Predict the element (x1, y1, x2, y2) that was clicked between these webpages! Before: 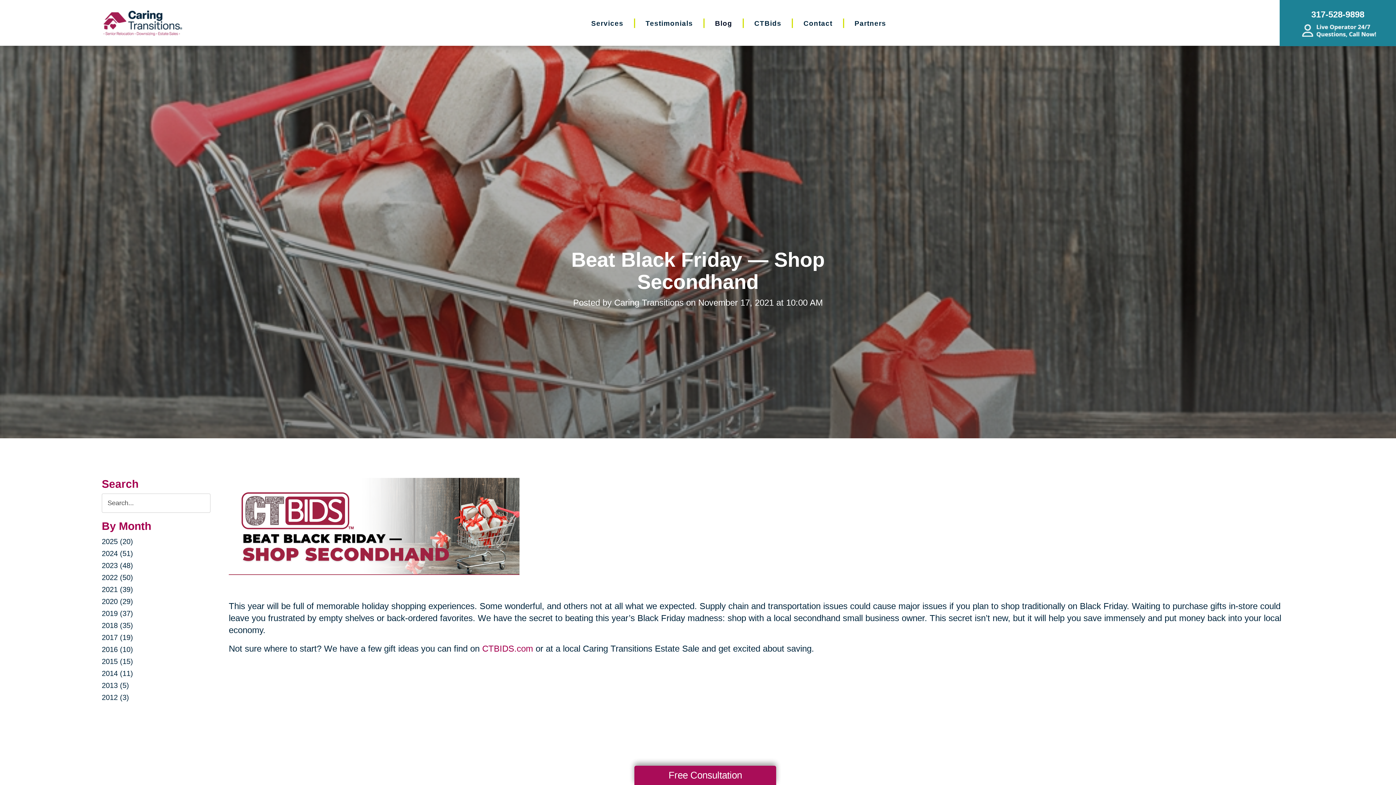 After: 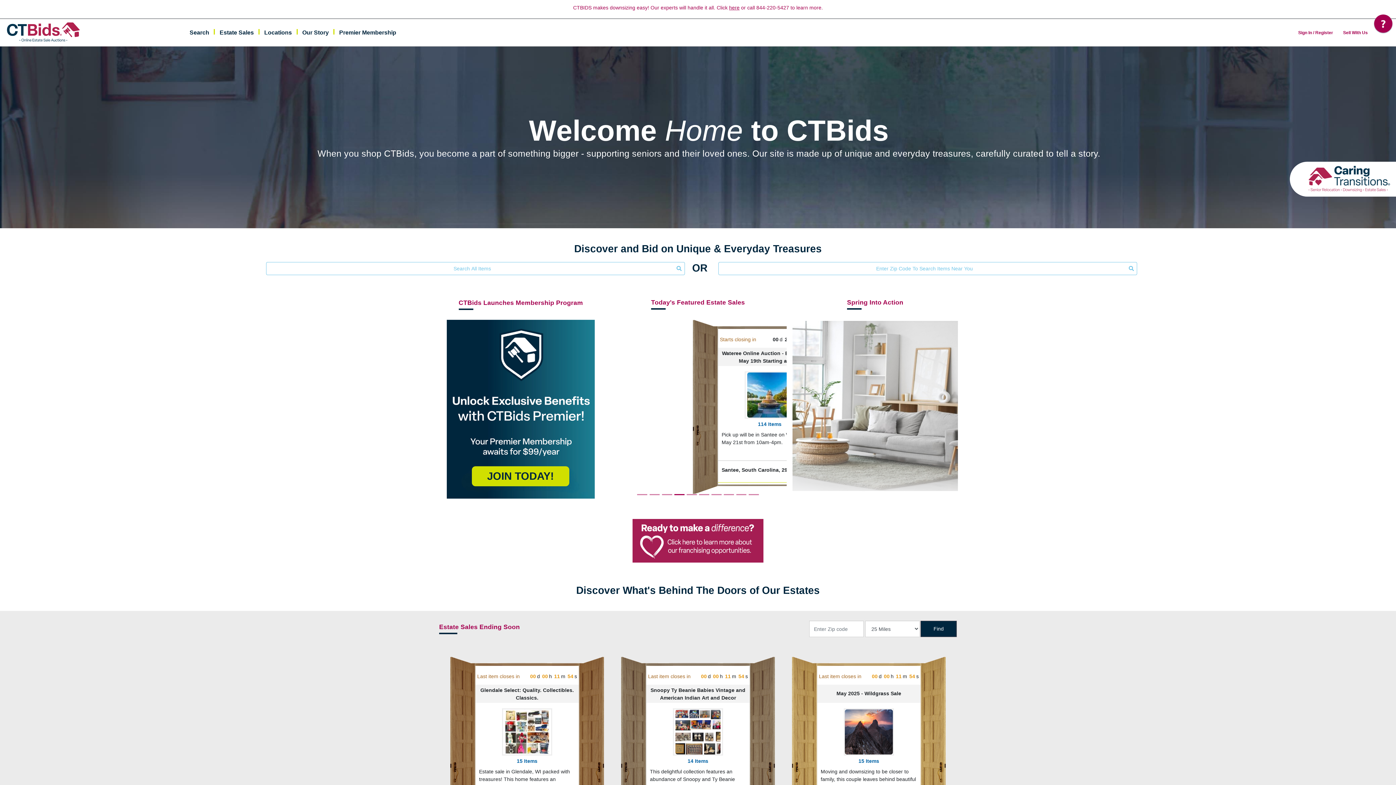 Action: bbox: (482, 644, 533, 653) label: CTBIDS.com